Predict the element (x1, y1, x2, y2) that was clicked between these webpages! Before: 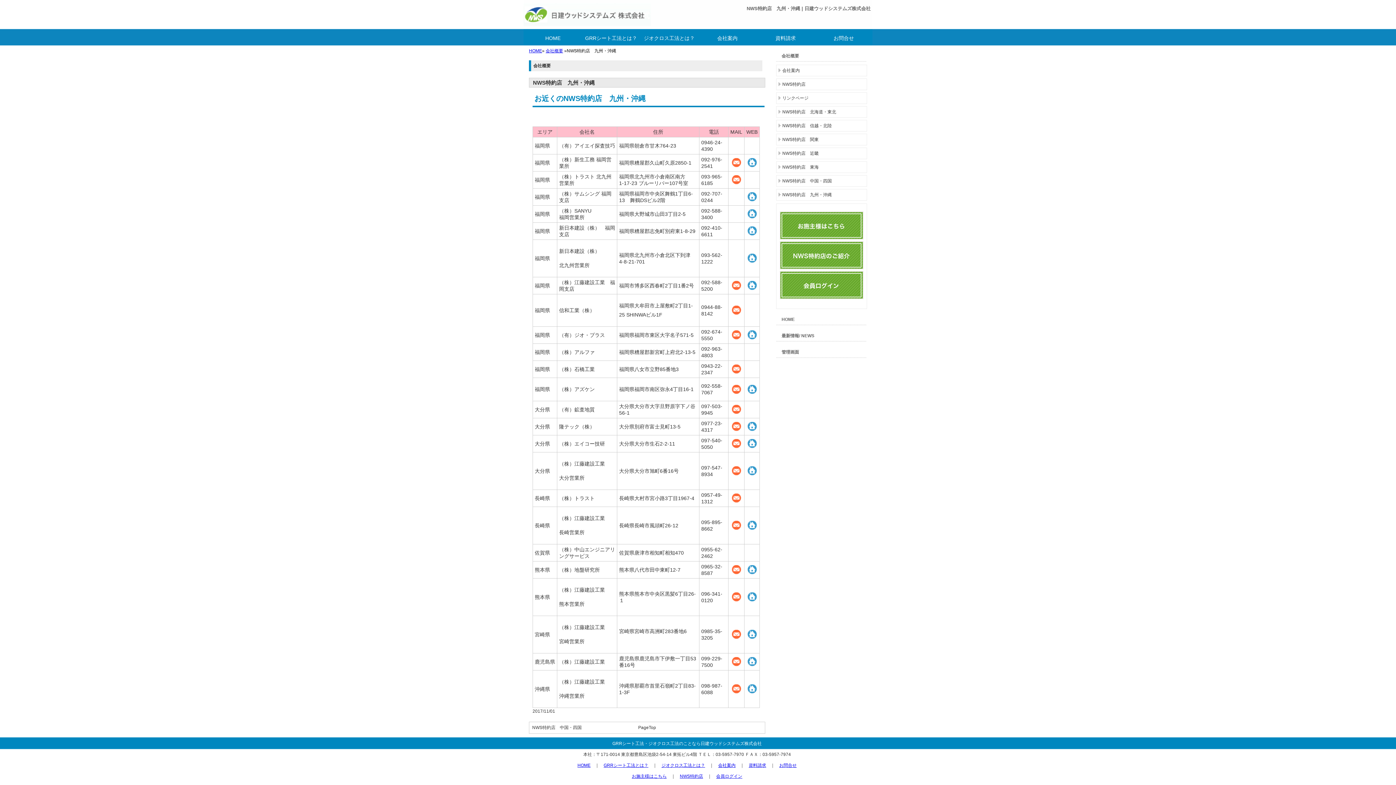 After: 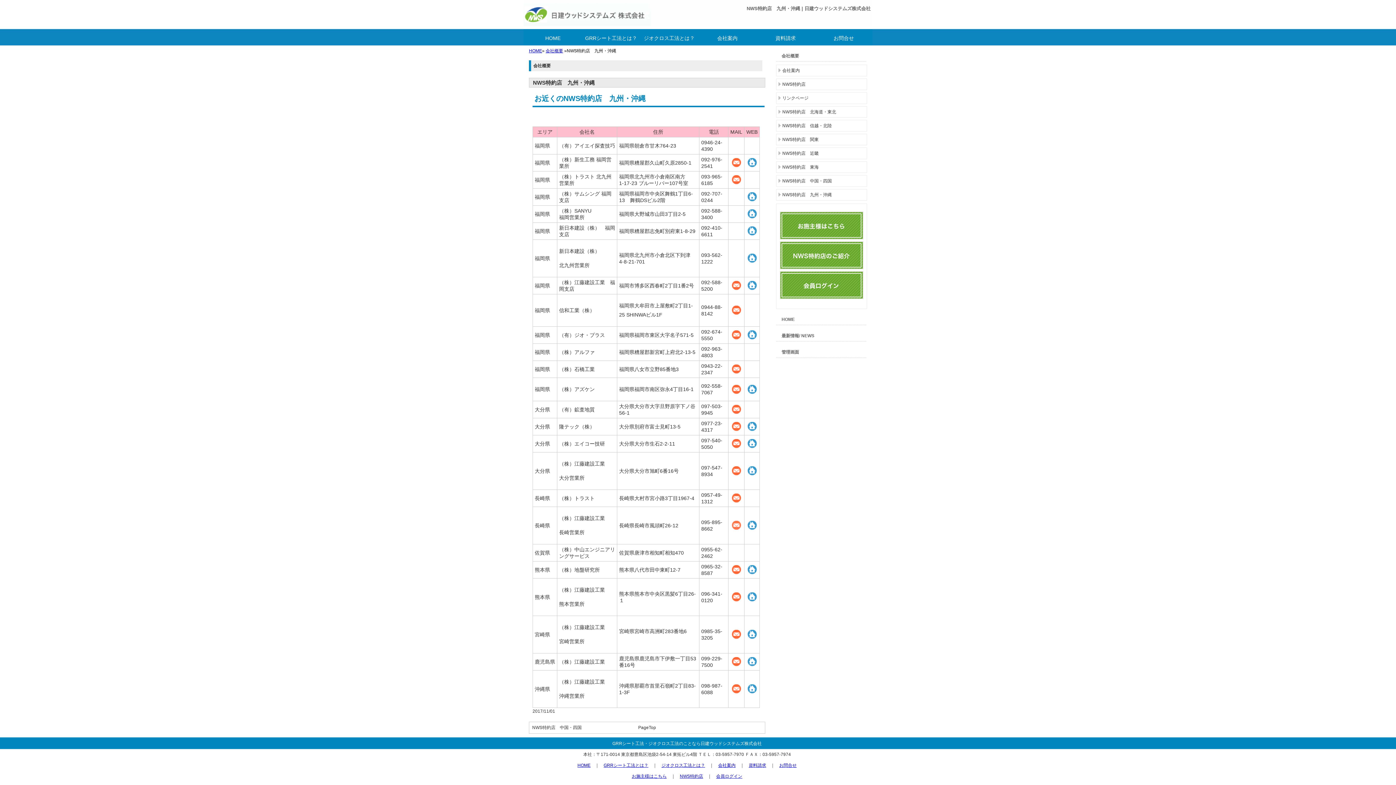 Action: bbox: (731, 525, 741, 531)